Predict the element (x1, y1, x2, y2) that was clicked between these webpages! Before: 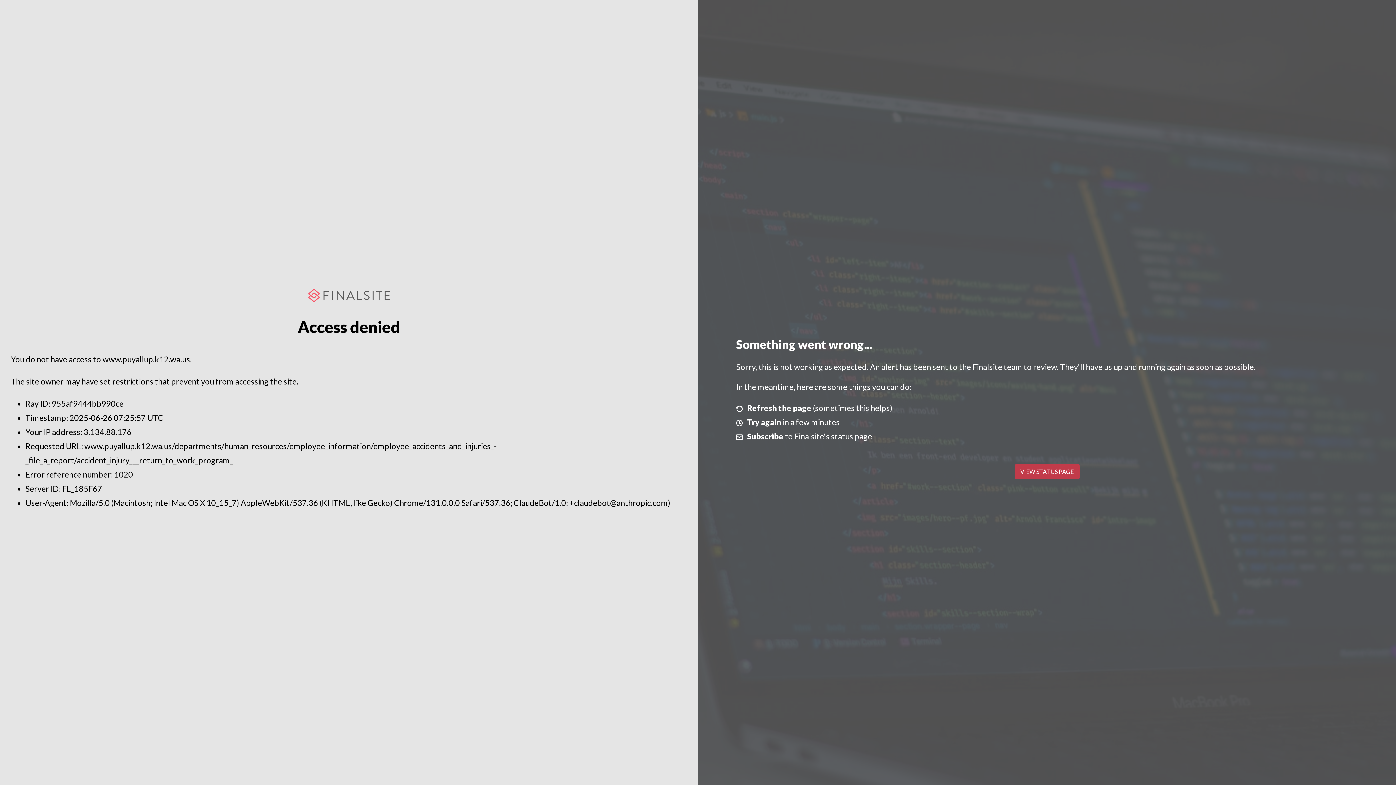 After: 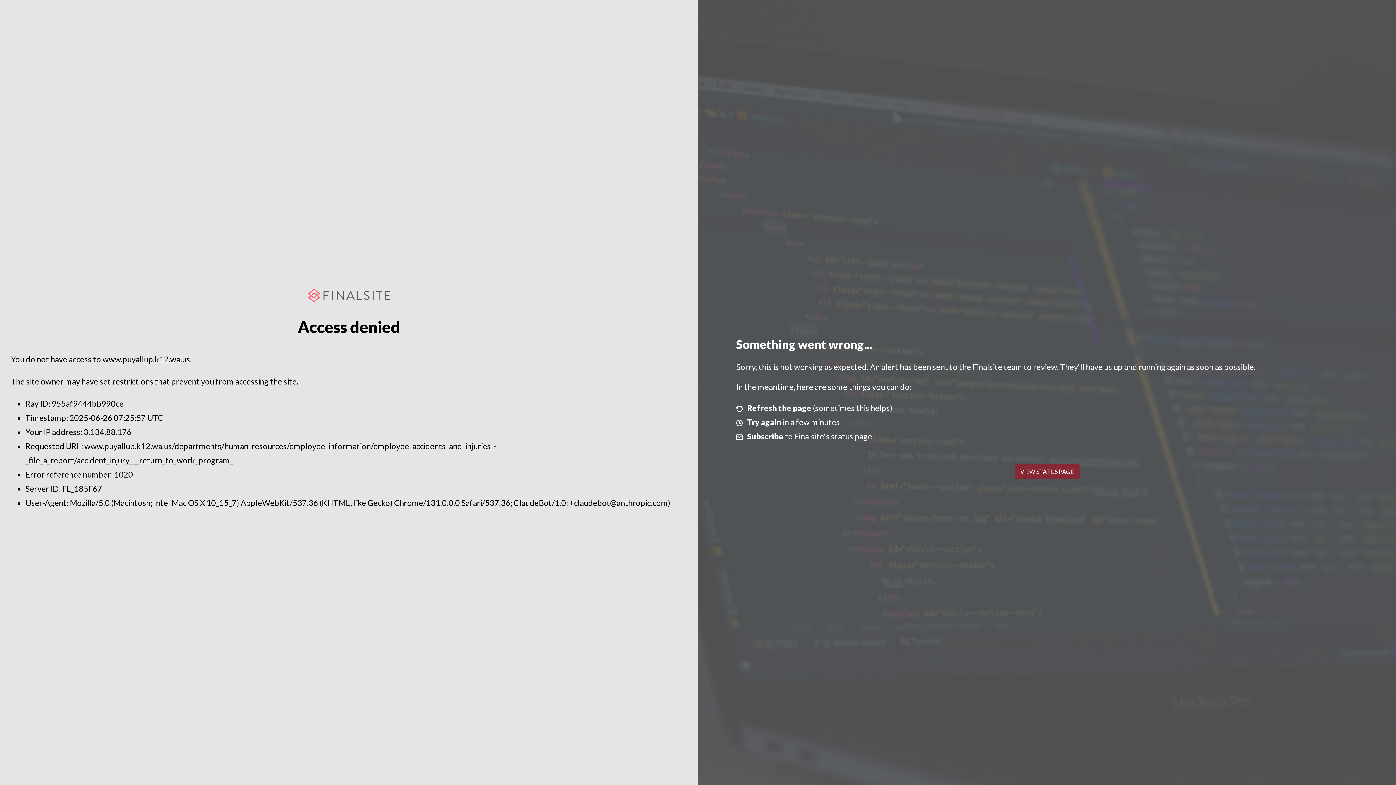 Action: bbox: (1014, 464, 1079, 479) label: VIEW STATUS PAGE